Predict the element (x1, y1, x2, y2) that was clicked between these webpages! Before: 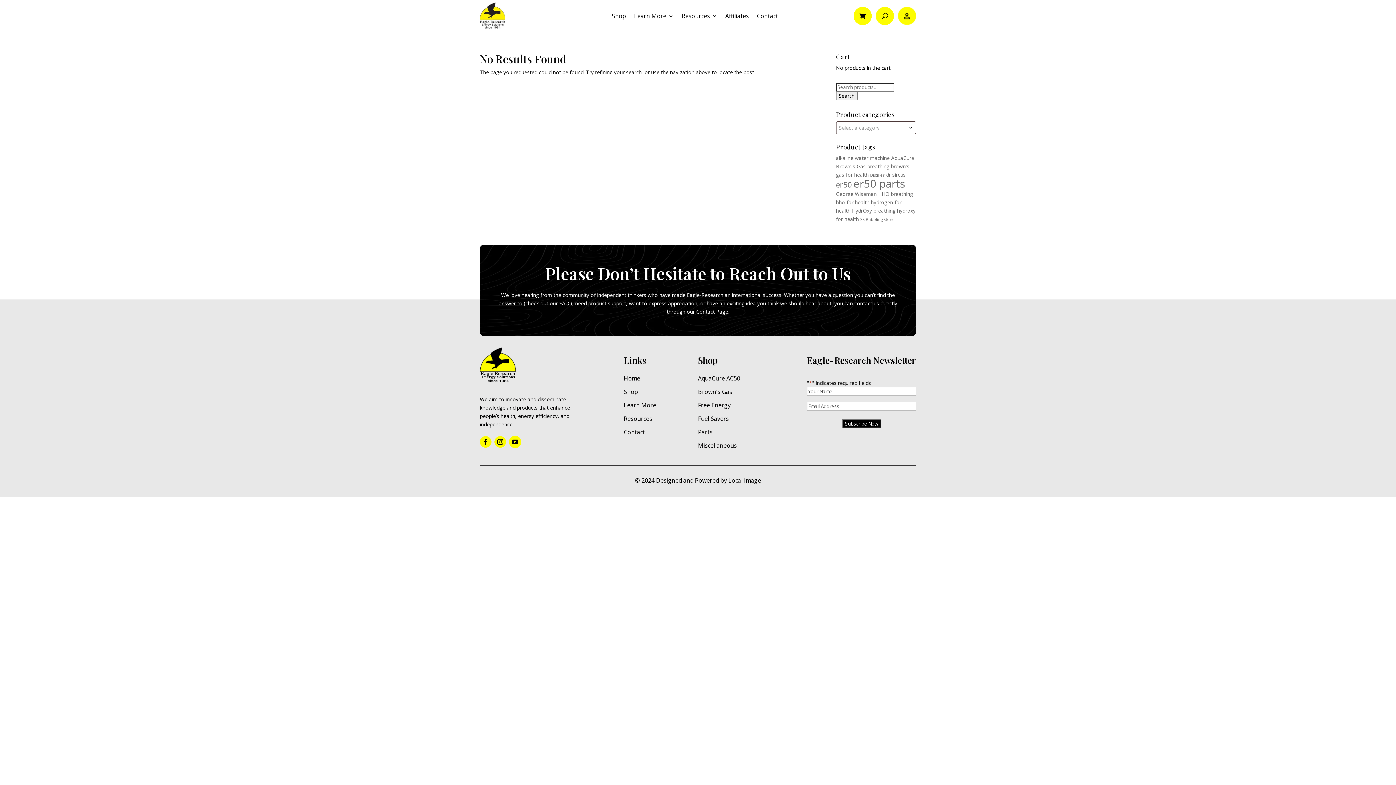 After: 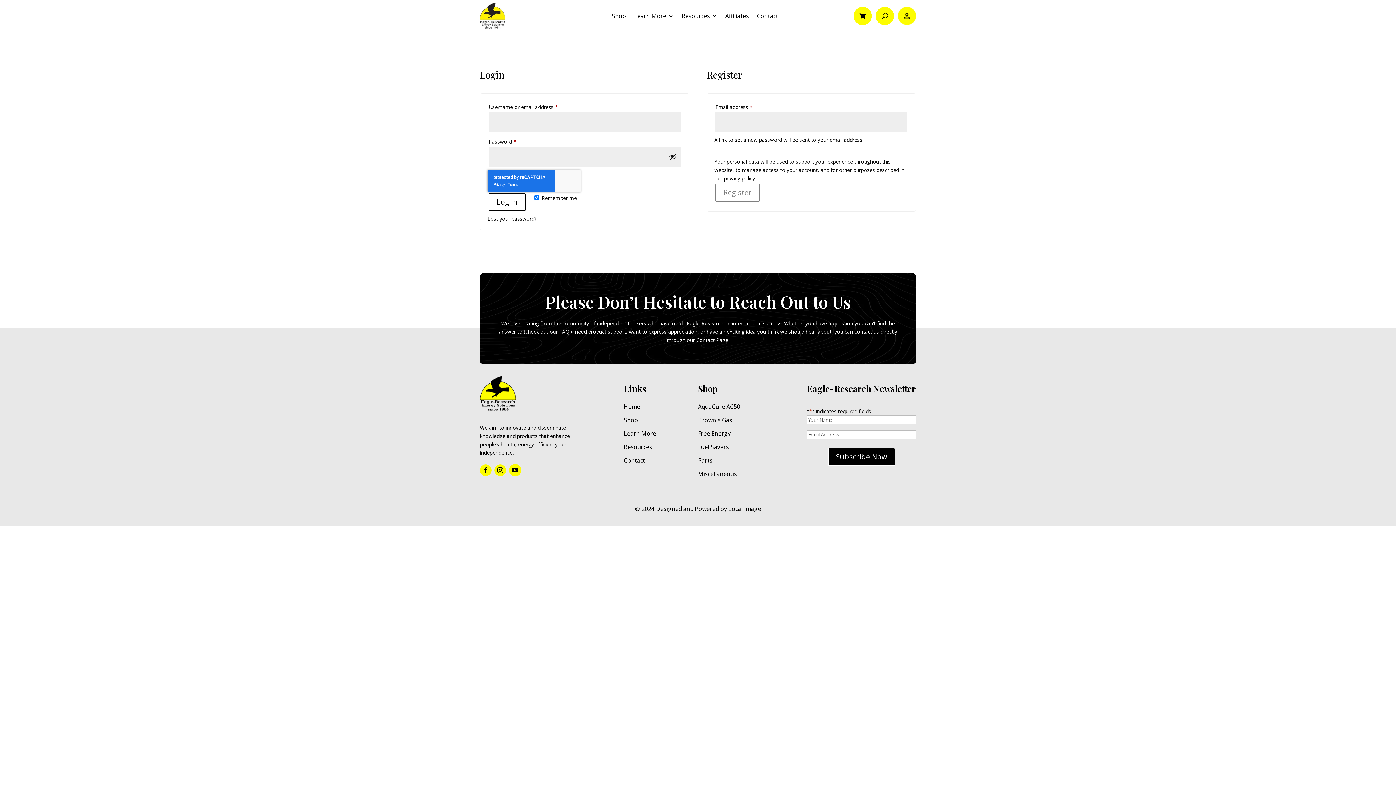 Action: bbox: (898, 7, 916, 25)